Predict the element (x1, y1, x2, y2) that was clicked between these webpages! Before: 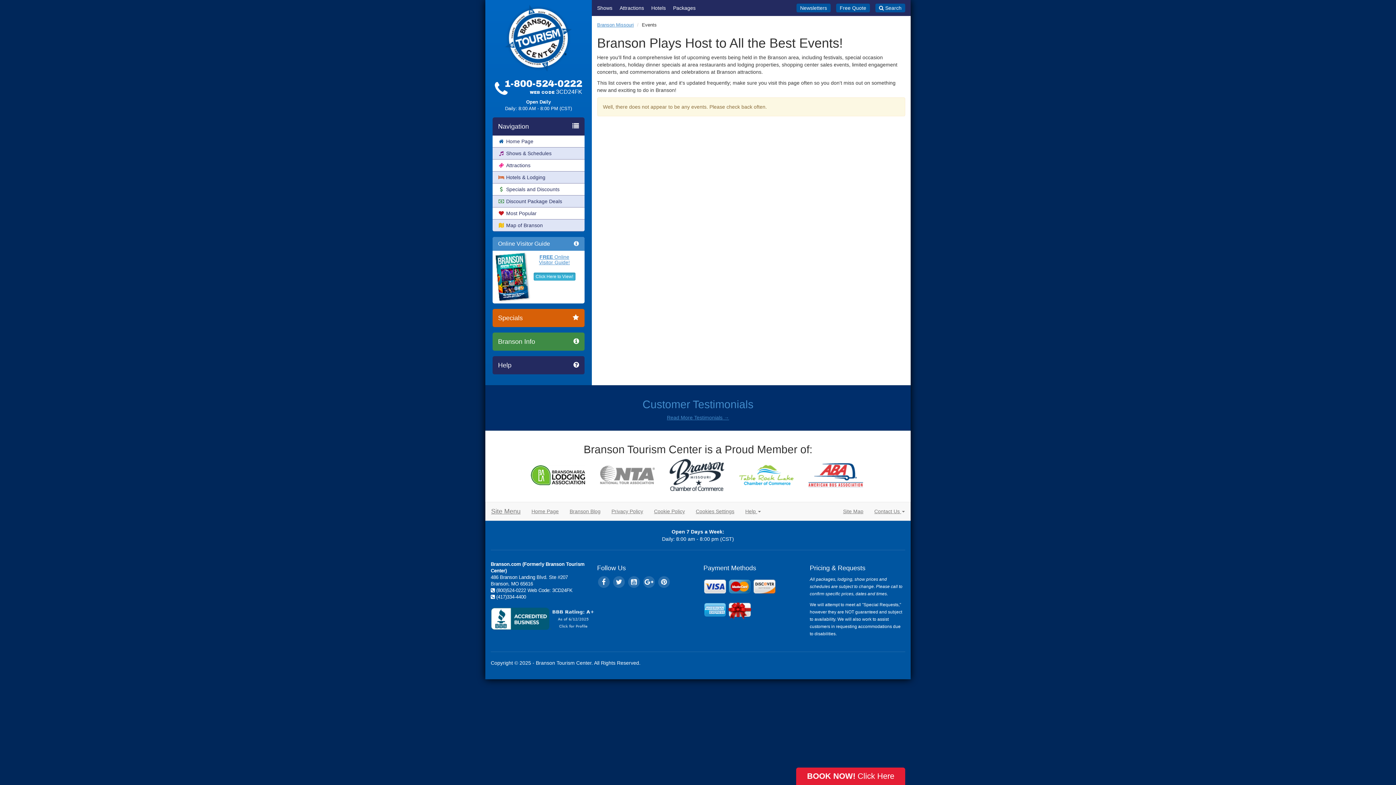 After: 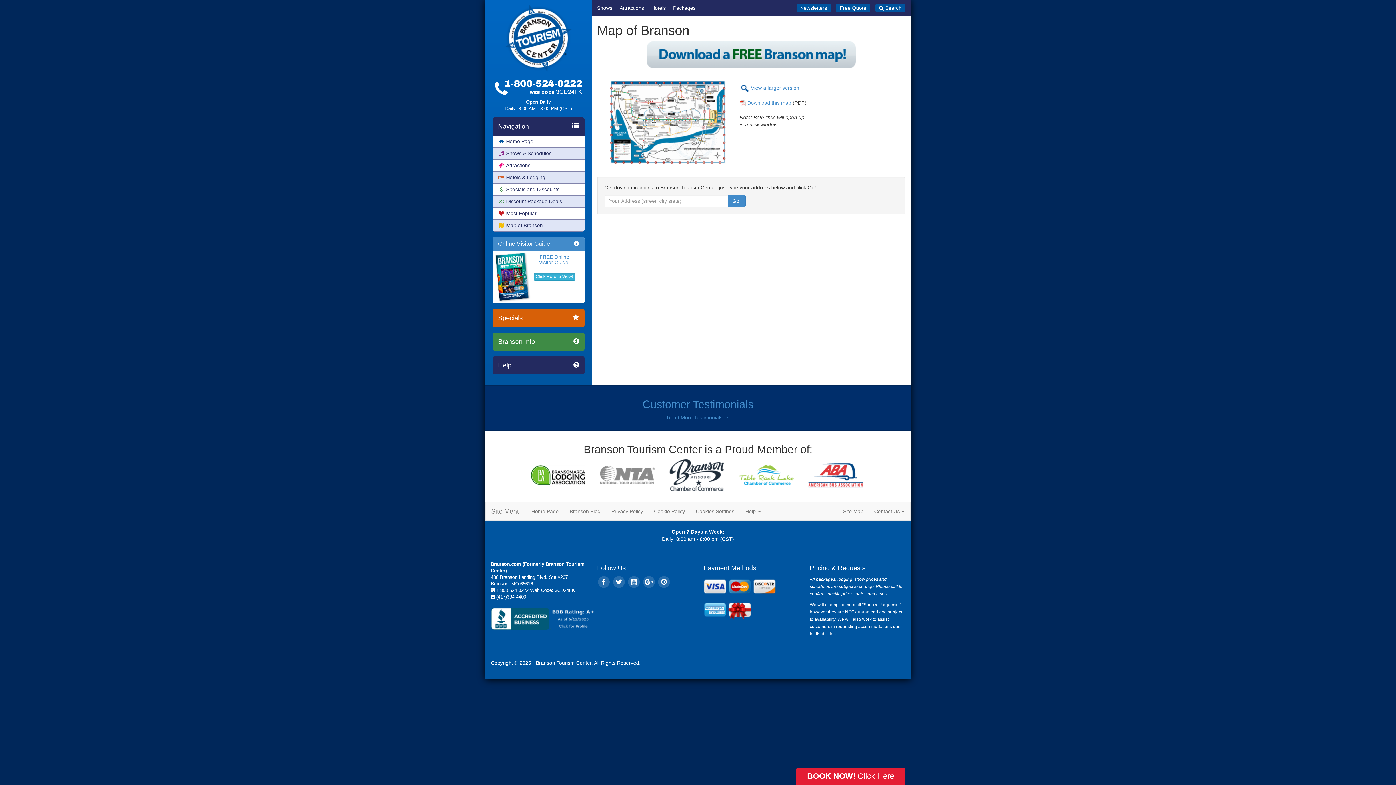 Action: bbox: (492, 219, 584, 231) label: Map of Branson